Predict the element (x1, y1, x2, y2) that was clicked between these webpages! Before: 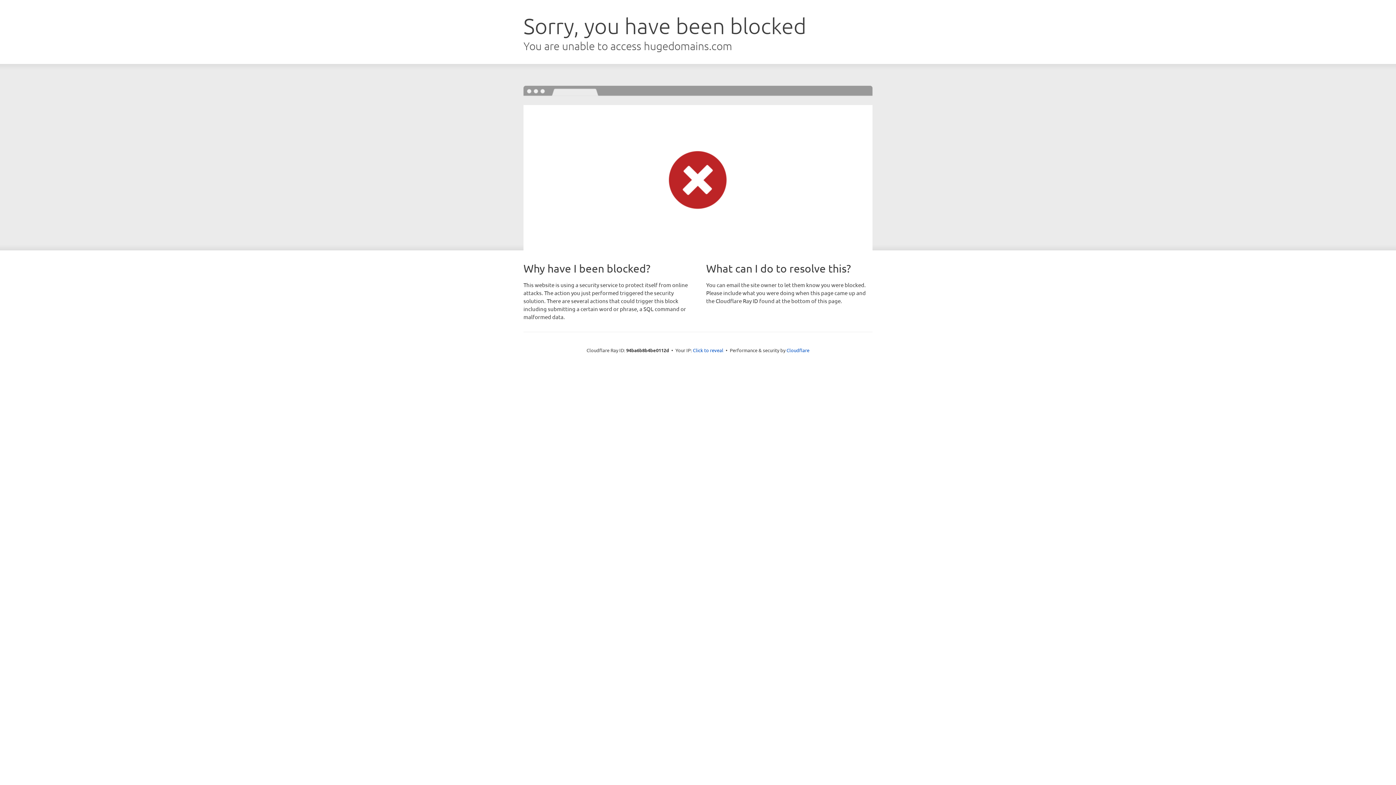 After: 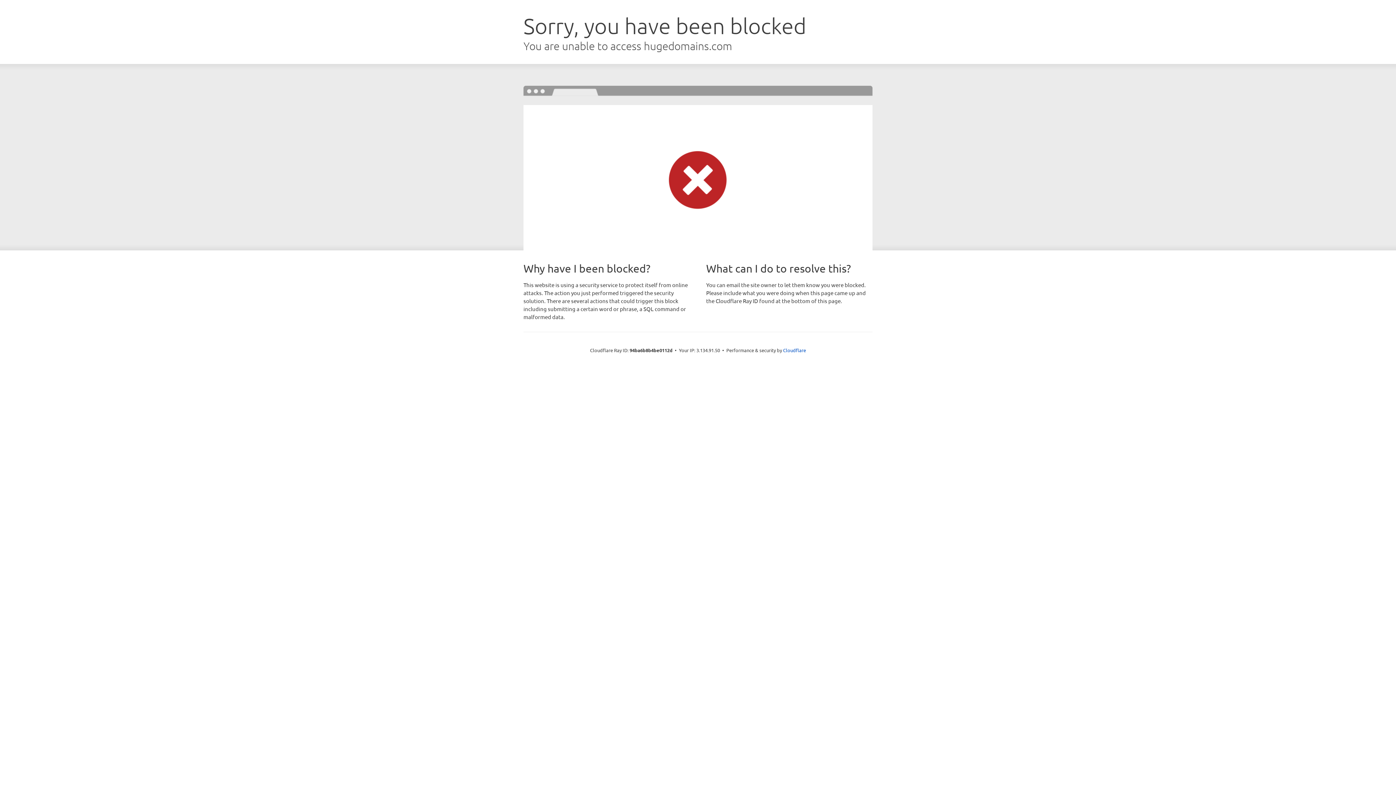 Action: bbox: (693, 346, 723, 353) label: Click to reveal